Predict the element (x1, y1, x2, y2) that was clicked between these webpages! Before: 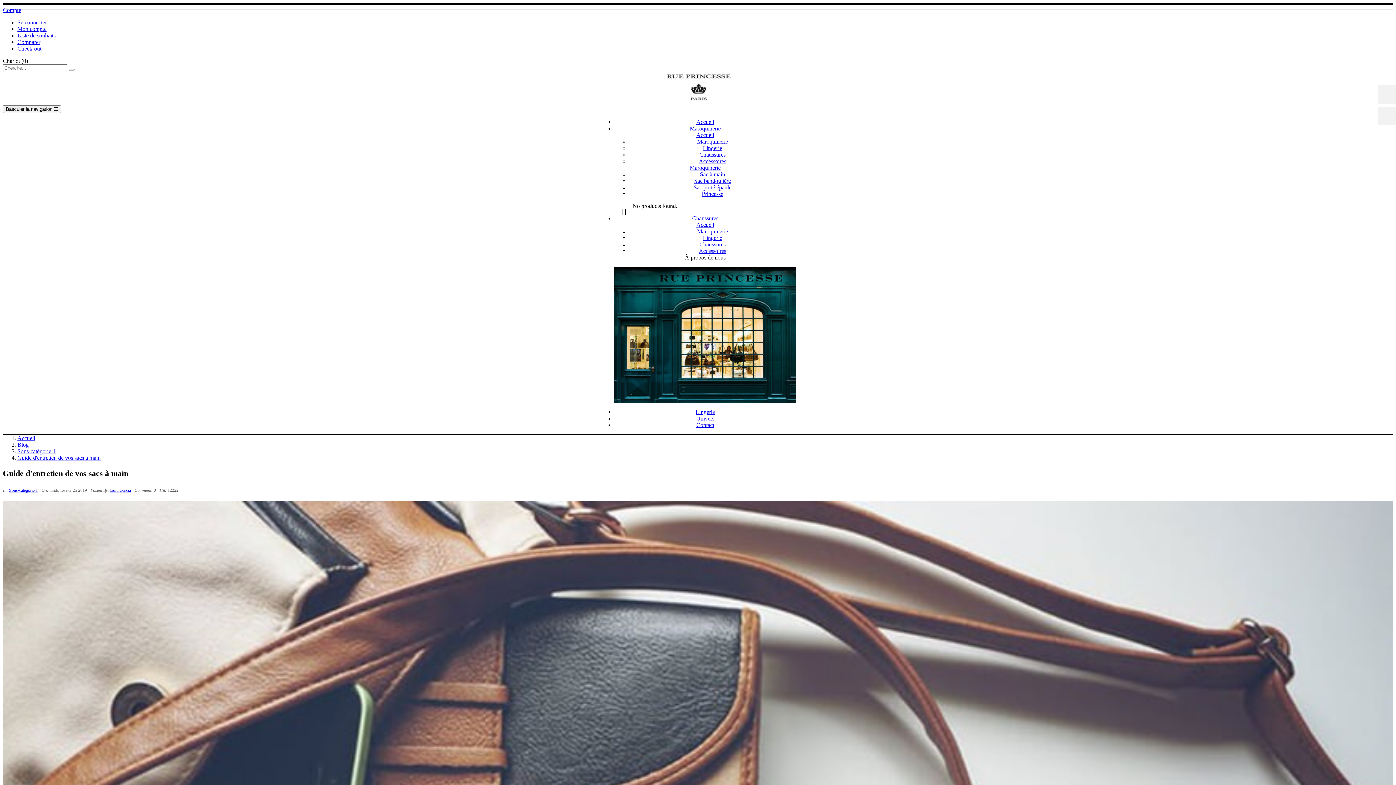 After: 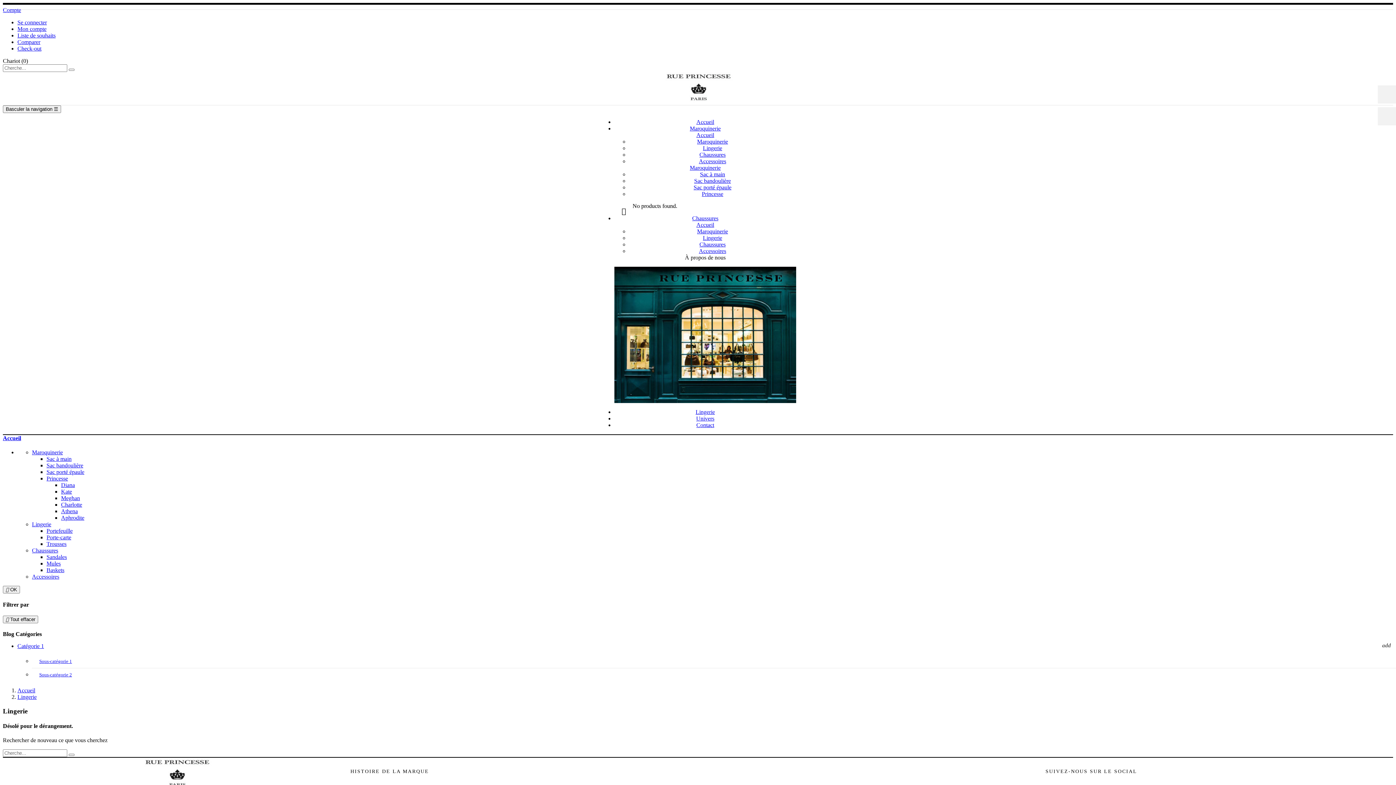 Action: bbox: (703, 234, 722, 241) label: Lingerie